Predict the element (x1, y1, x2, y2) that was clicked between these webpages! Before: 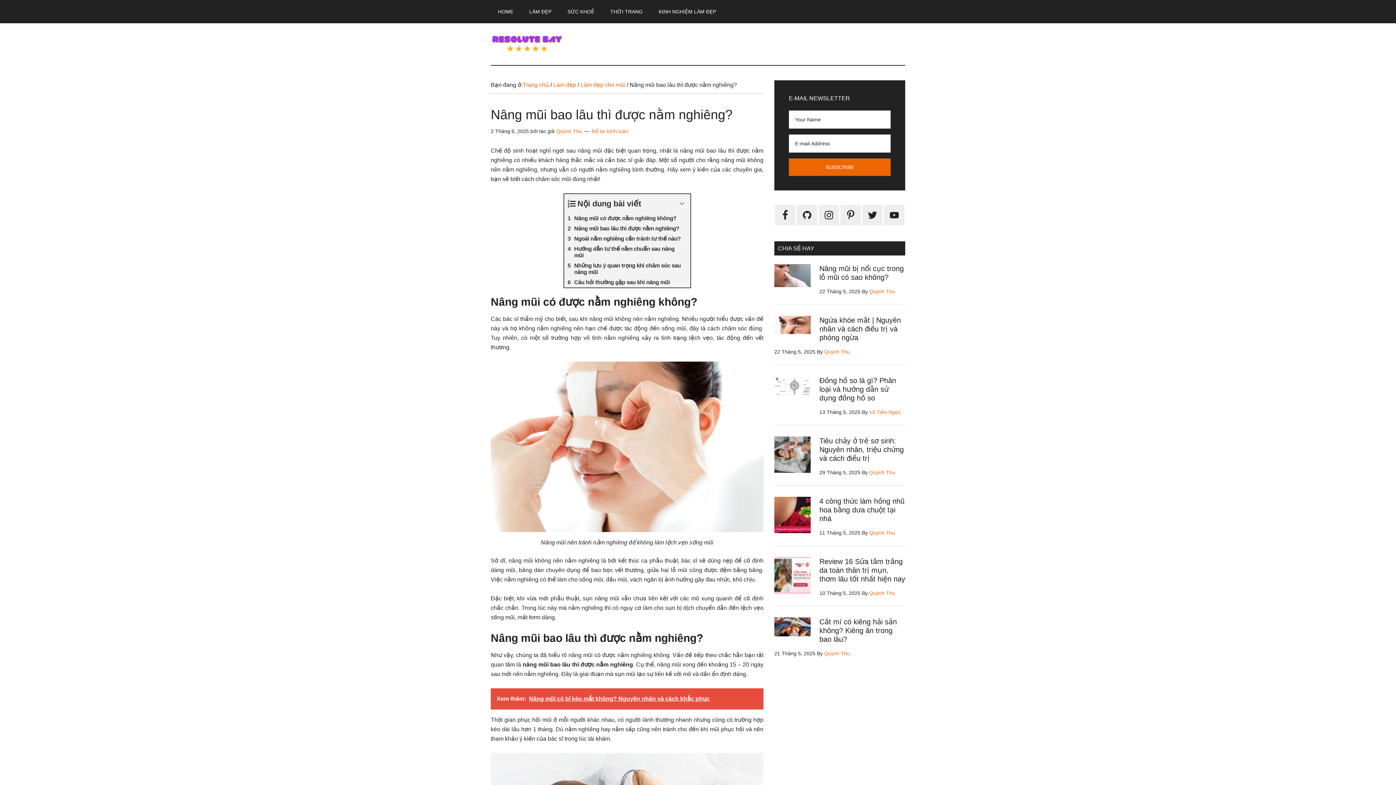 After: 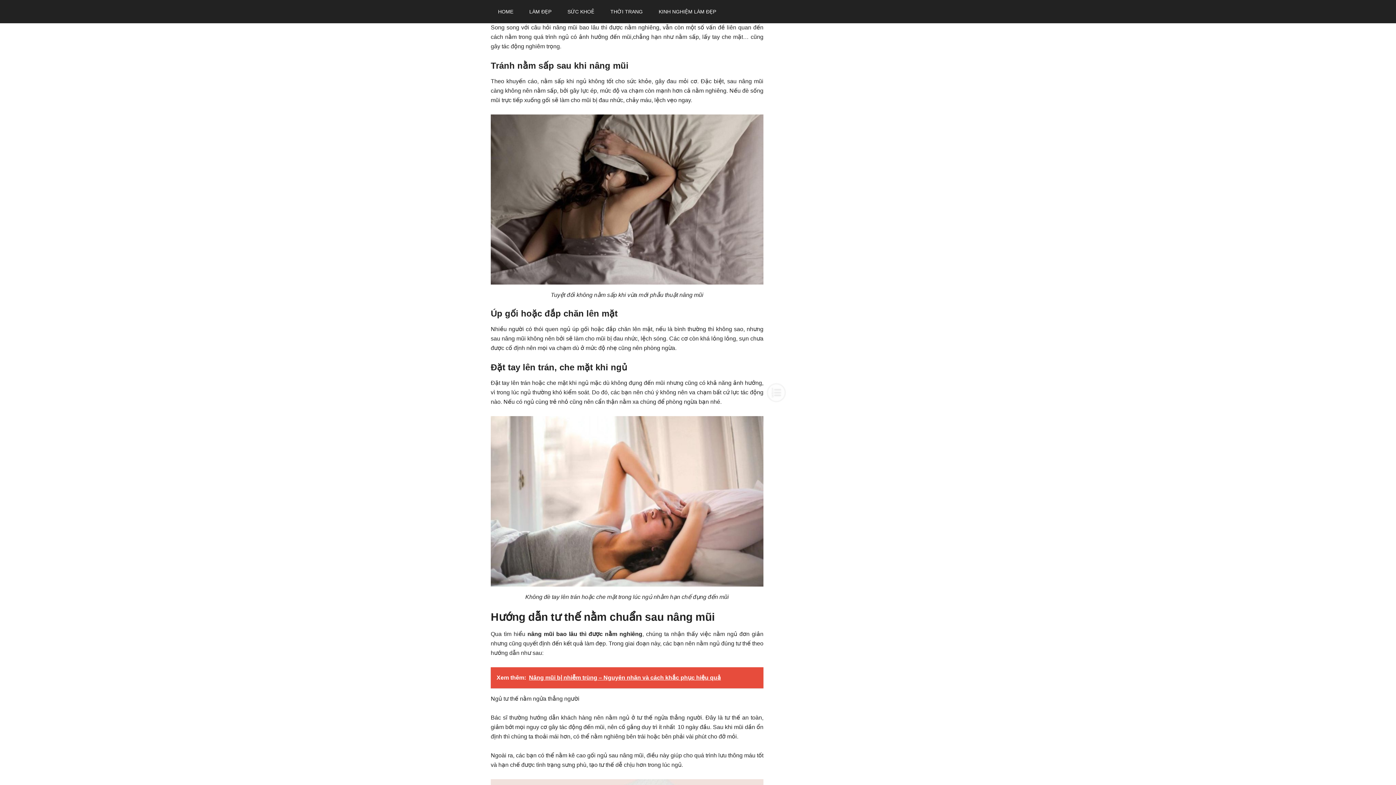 Action: label: Ngoài nằm nghiêng cần tránh tư thế nào? bbox: (564, 233, 690, 244)